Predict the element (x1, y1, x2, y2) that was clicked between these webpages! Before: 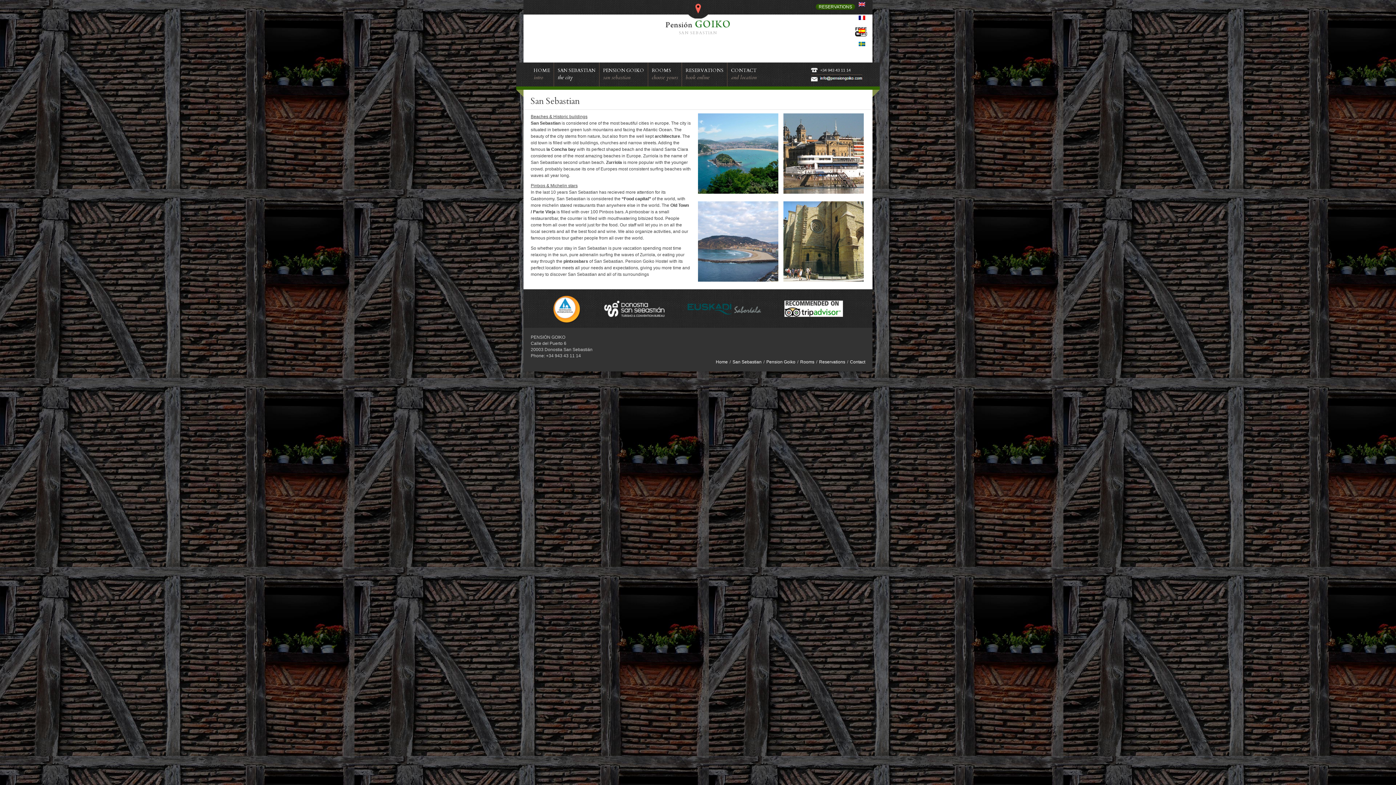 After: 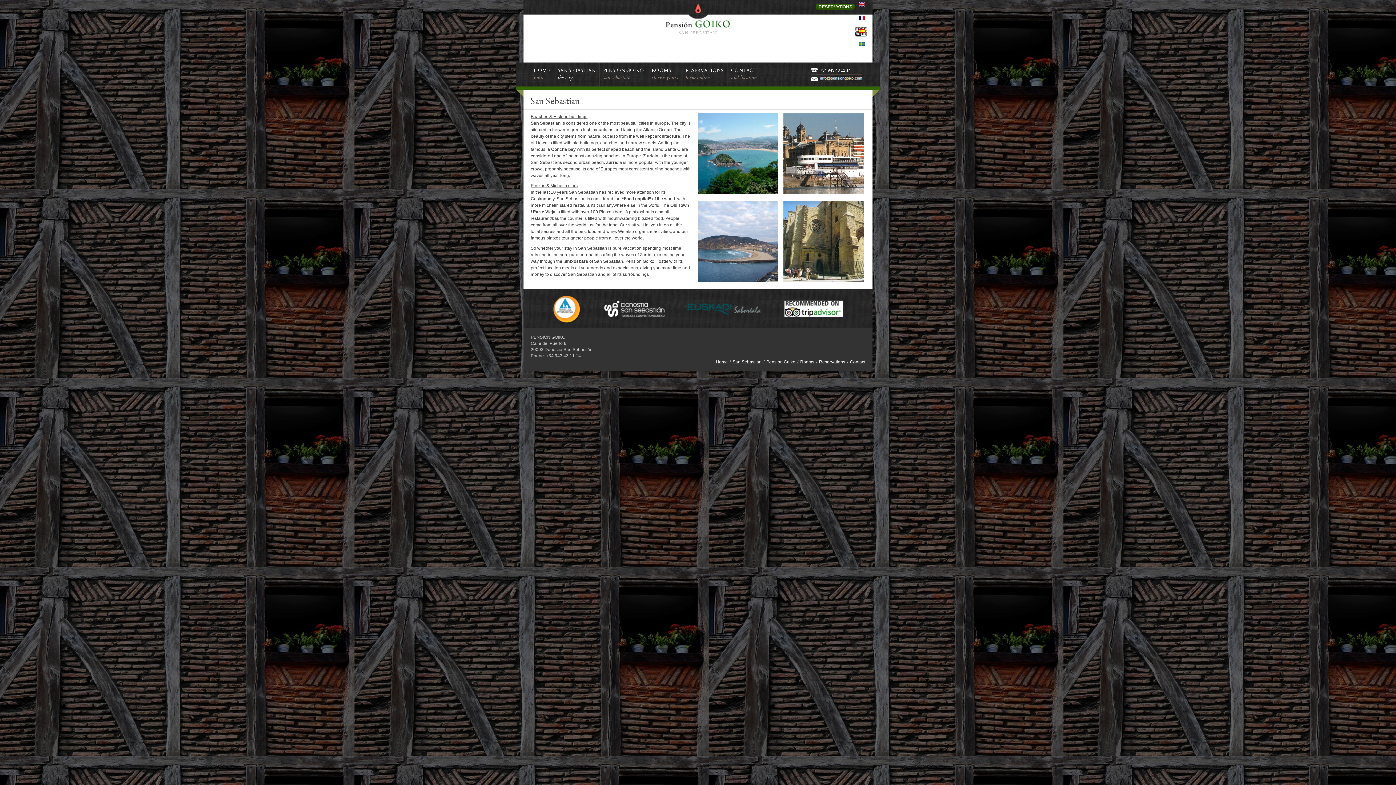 Action: bbox: (695, 3, 700, 13)